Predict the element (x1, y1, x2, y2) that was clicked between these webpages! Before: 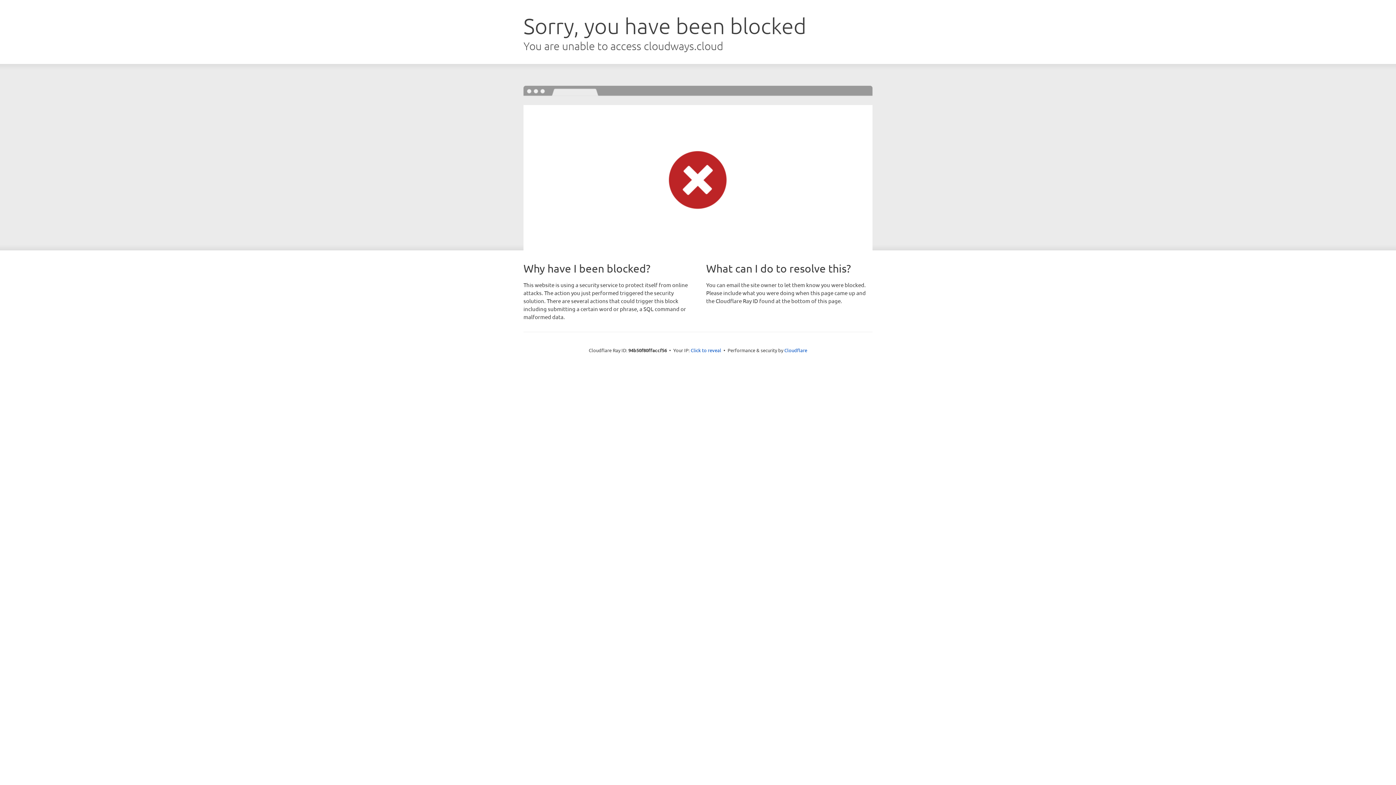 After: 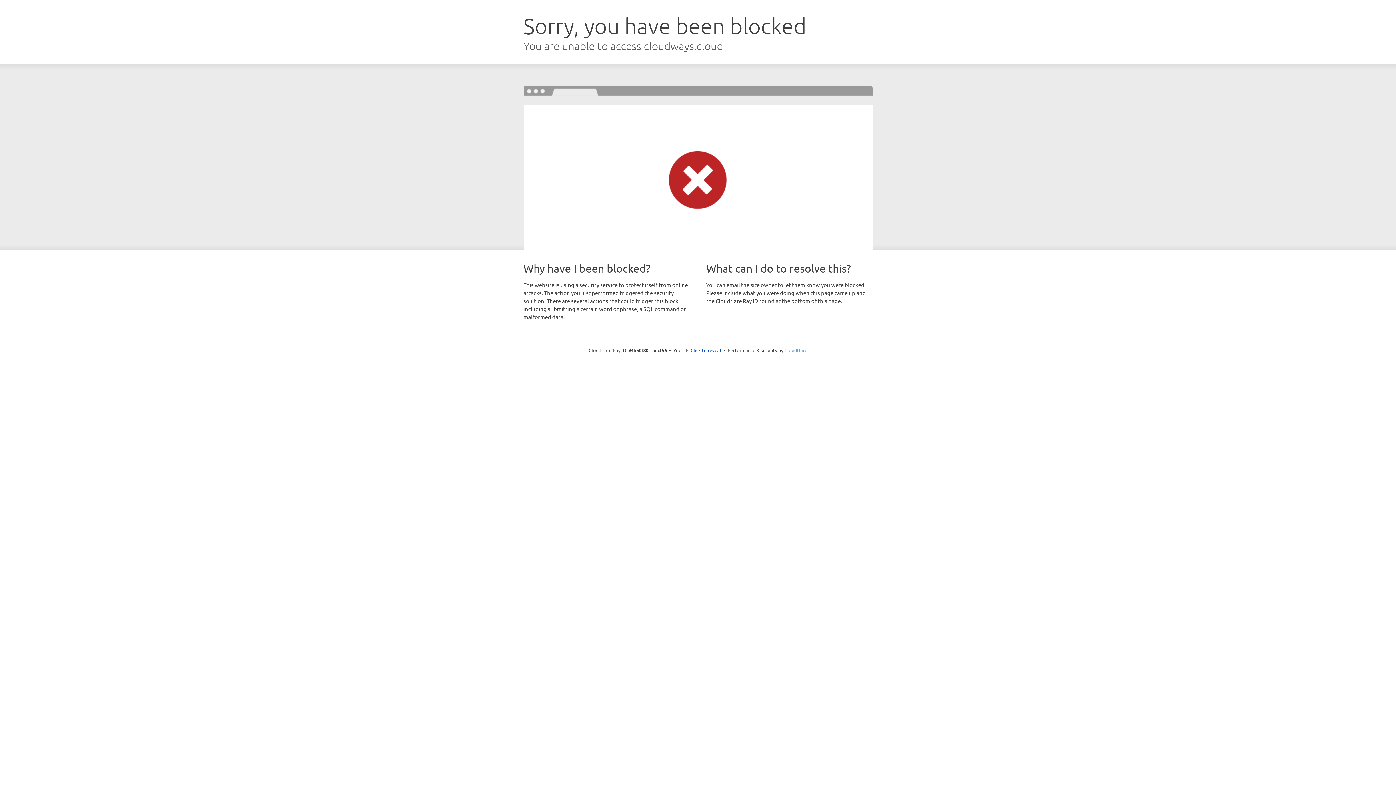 Action: bbox: (784, 347, 807, 353) label: Cloudflare